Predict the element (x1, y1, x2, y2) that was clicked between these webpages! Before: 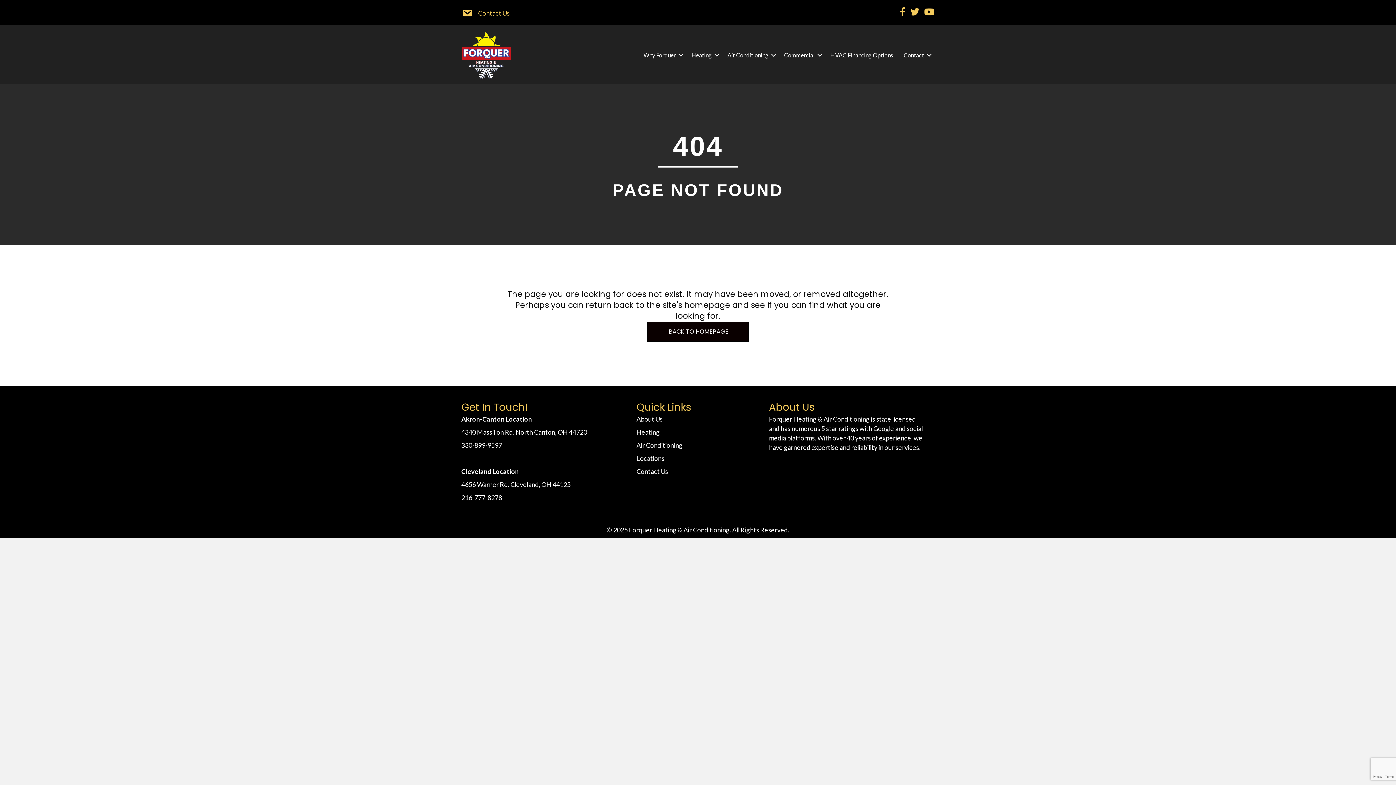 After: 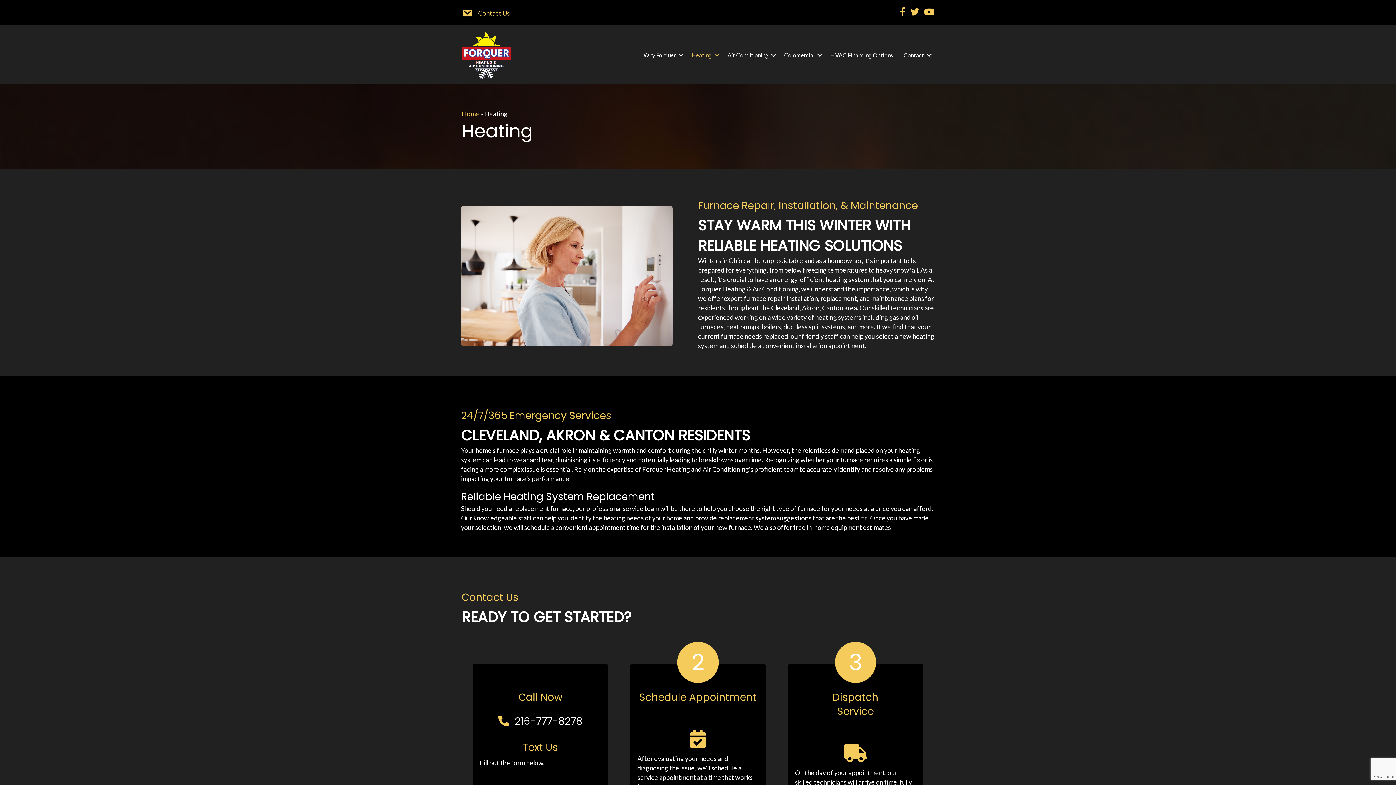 Action: bbox: (636, 428, 659, 436) label: Heating